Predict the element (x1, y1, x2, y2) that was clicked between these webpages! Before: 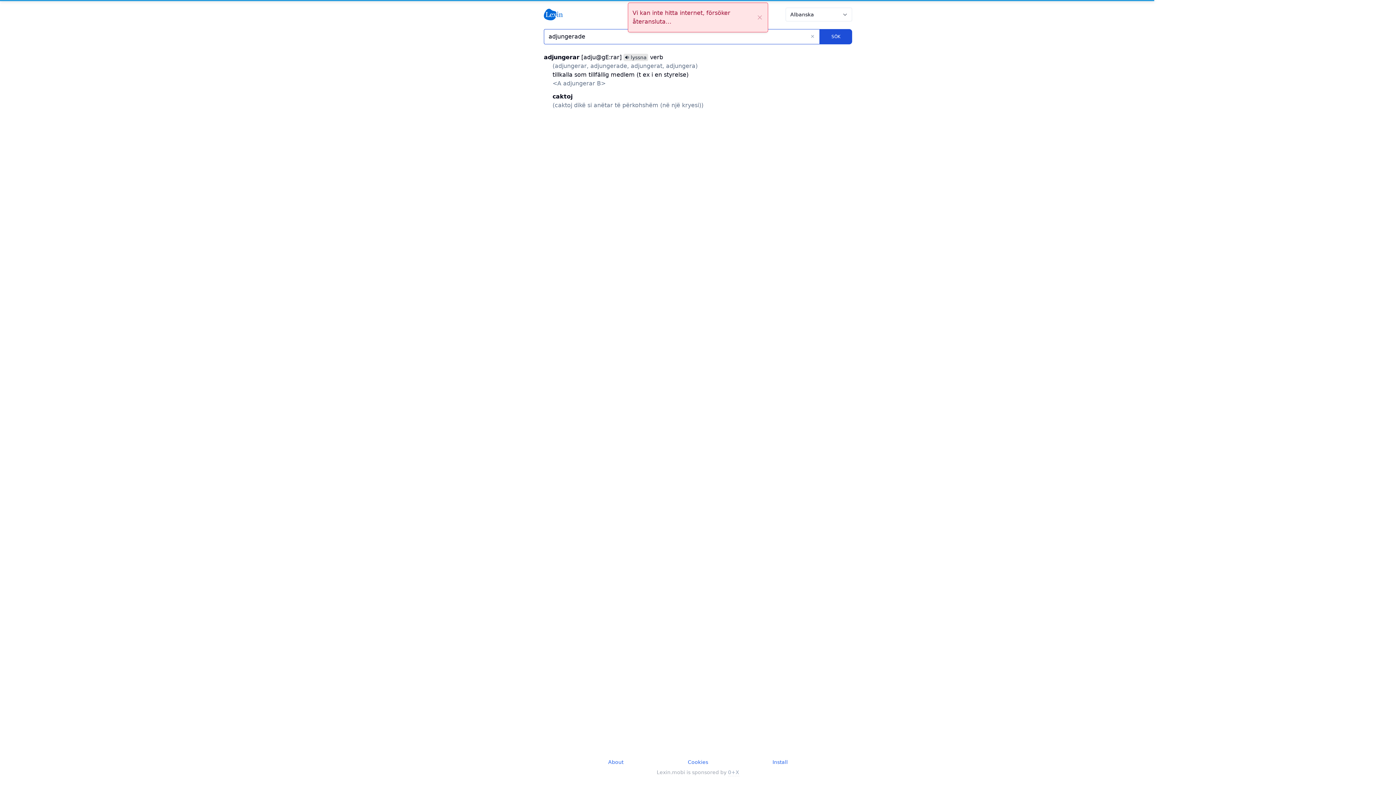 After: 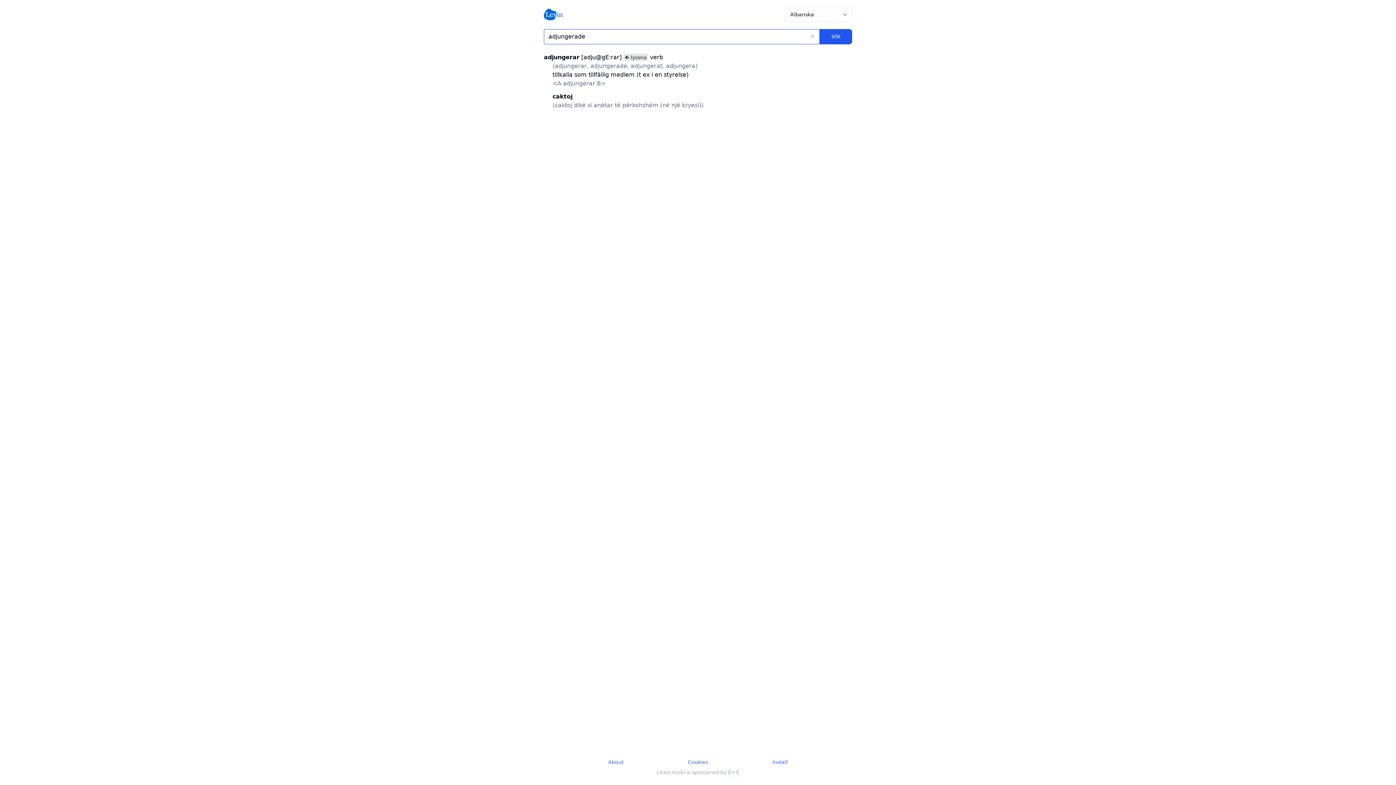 Action: bbox: (820, 29, 852, 44) label: SÖK